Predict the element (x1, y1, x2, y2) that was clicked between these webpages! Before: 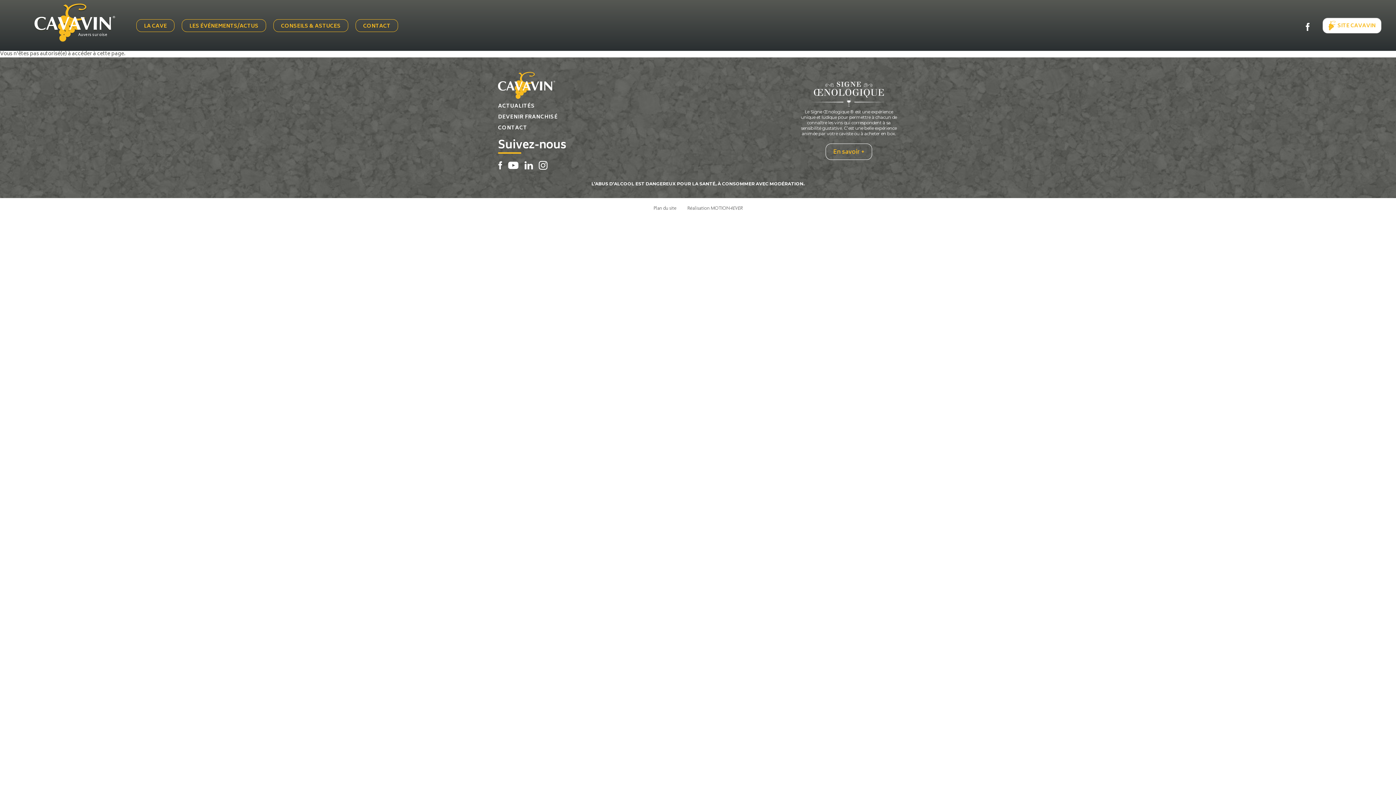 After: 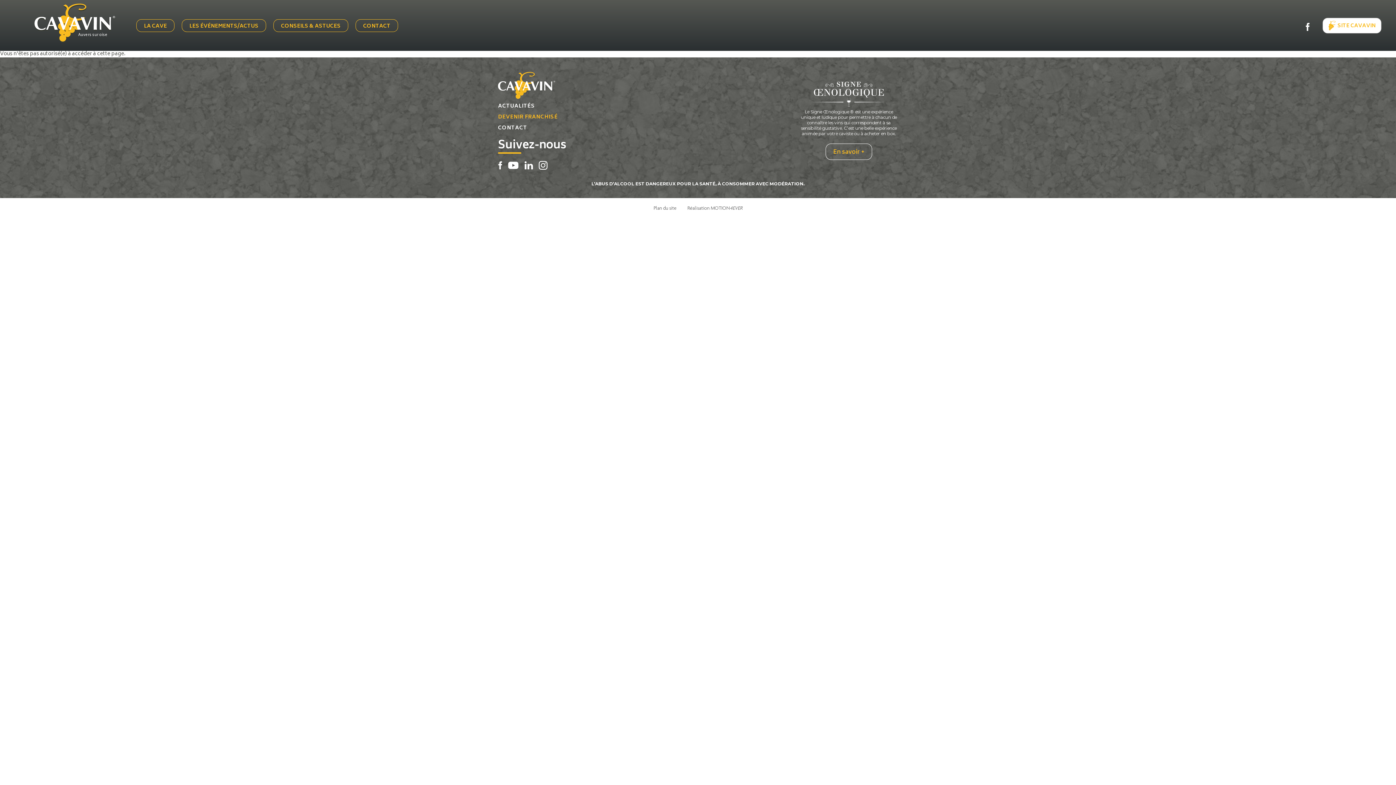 Action: label: DEVENIR FRANCHISÉ bbox: (498, 112, 557, 122)